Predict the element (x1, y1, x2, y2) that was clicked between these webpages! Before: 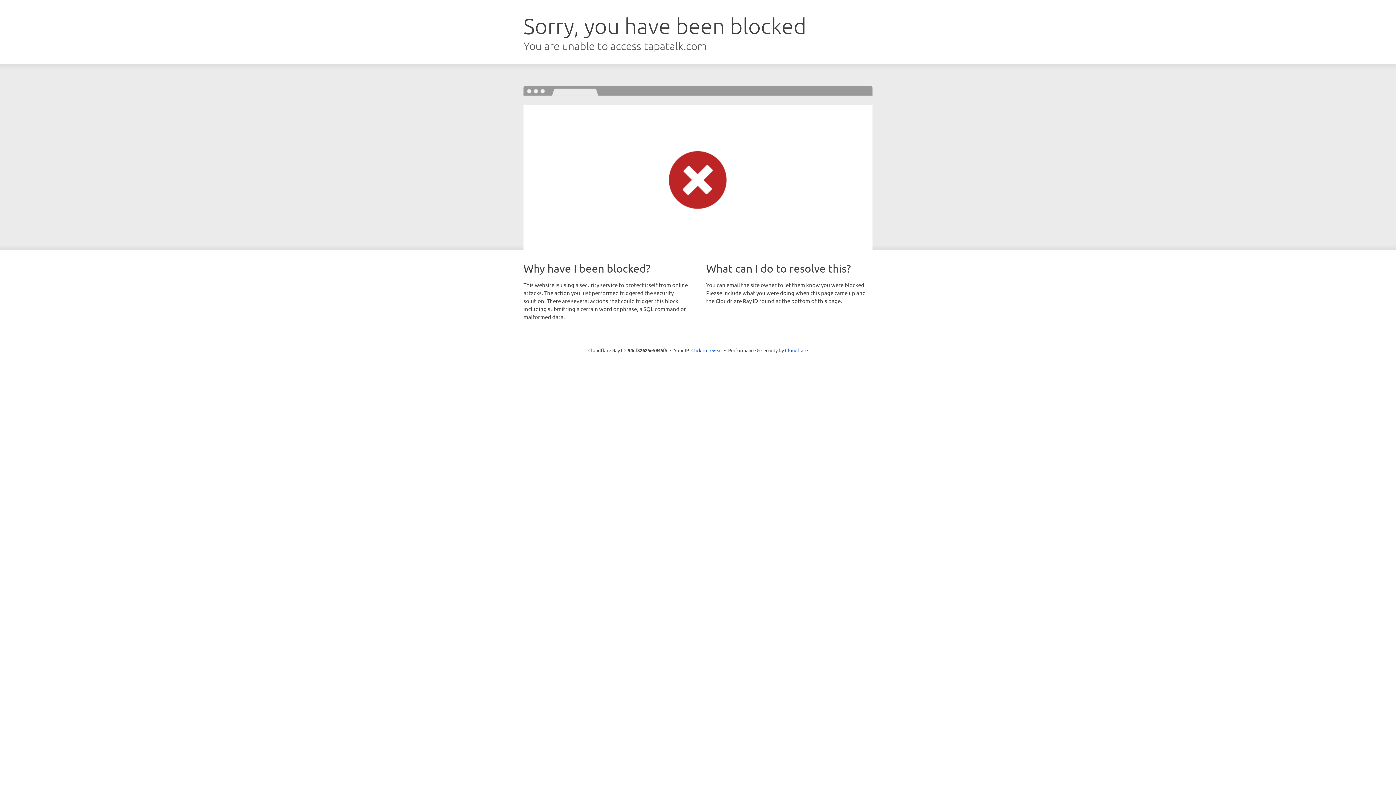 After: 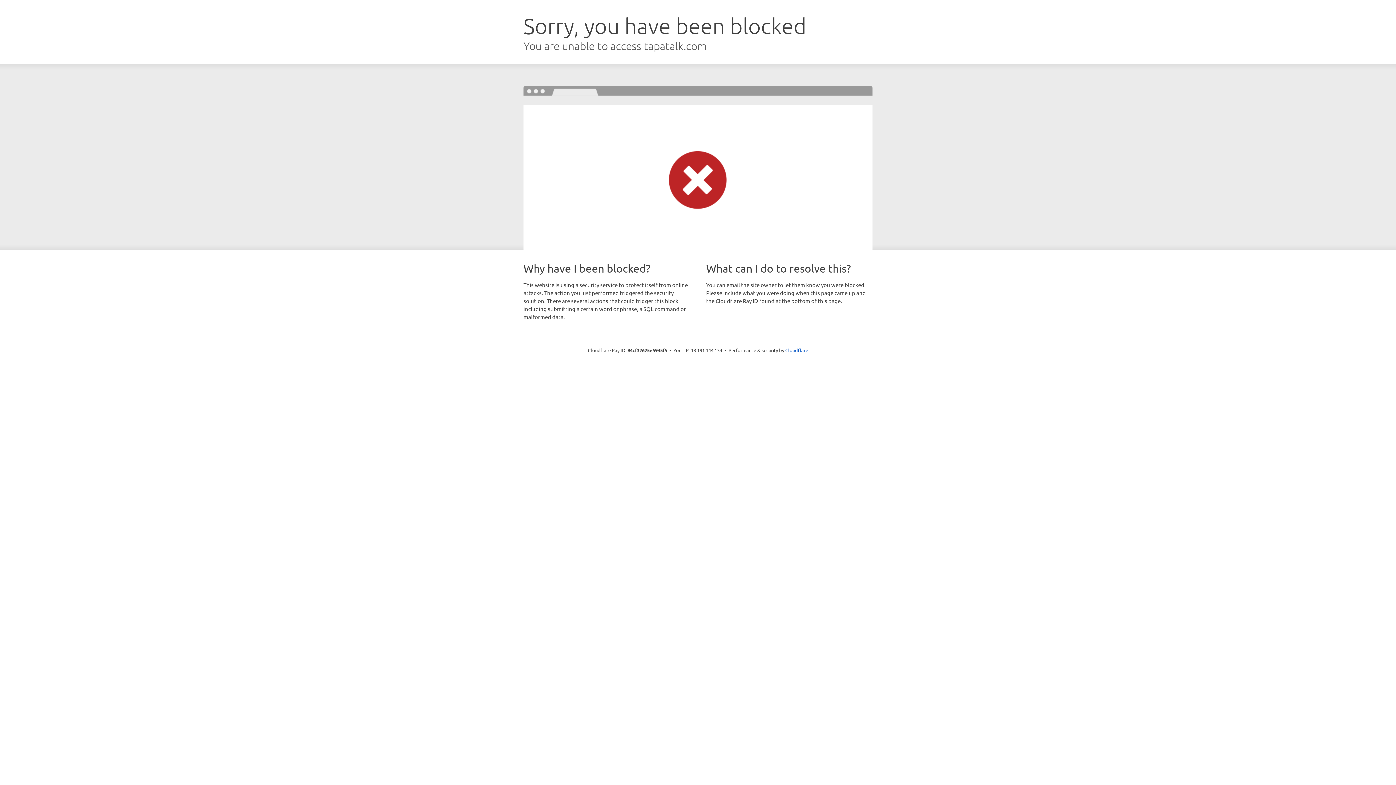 Action: label: Click to reveal bbox: (691, 346, 722, 353)